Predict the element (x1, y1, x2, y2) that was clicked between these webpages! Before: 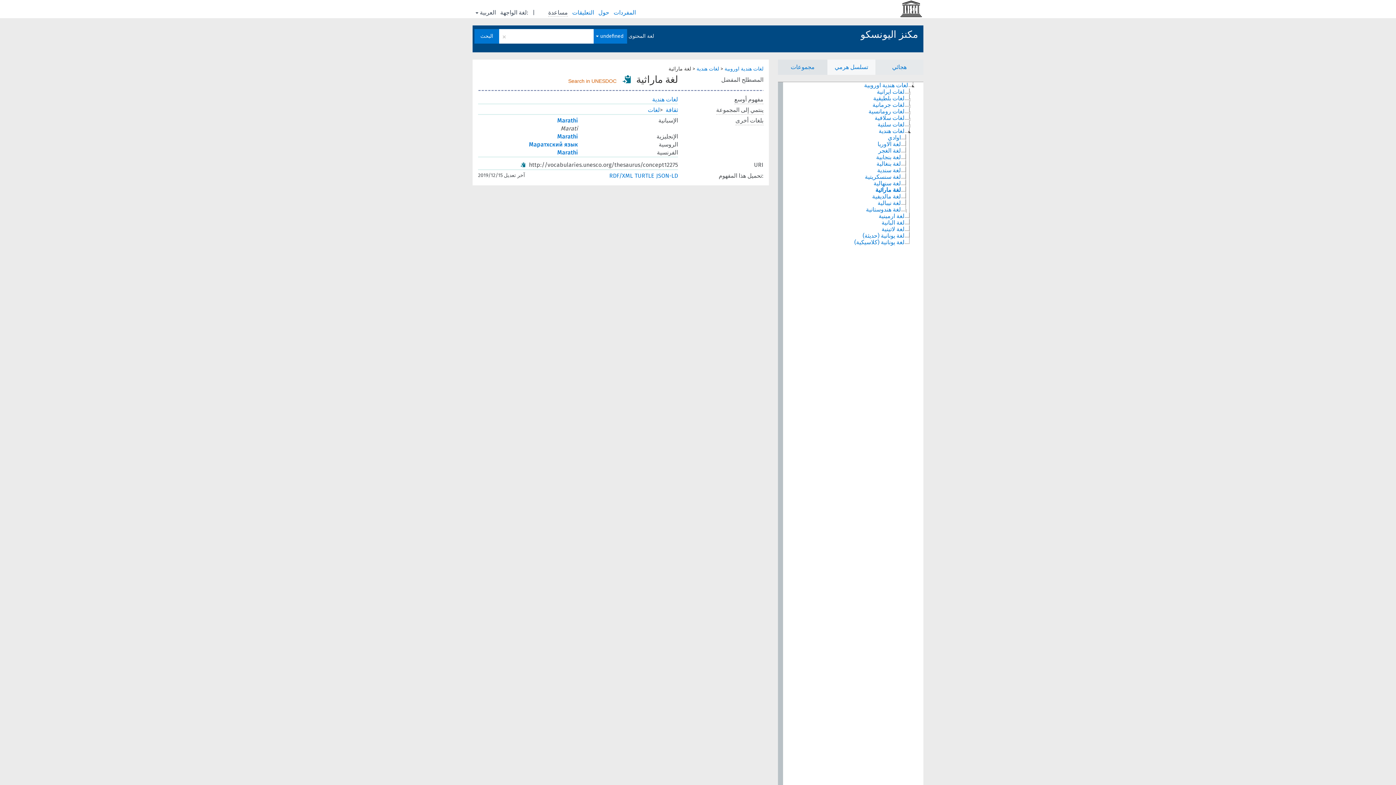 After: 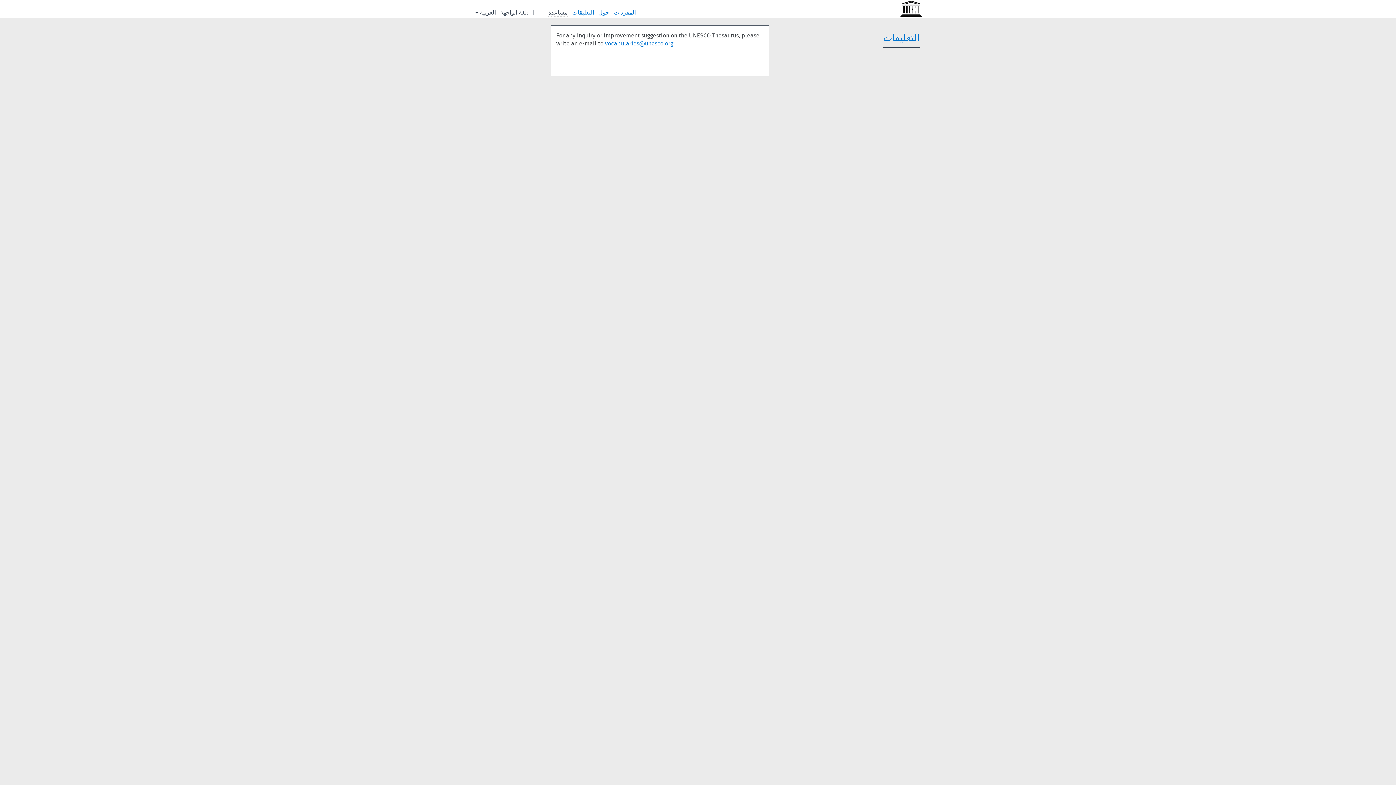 Action: label: التعليقات  bbox: (571, 9, 594, 15)